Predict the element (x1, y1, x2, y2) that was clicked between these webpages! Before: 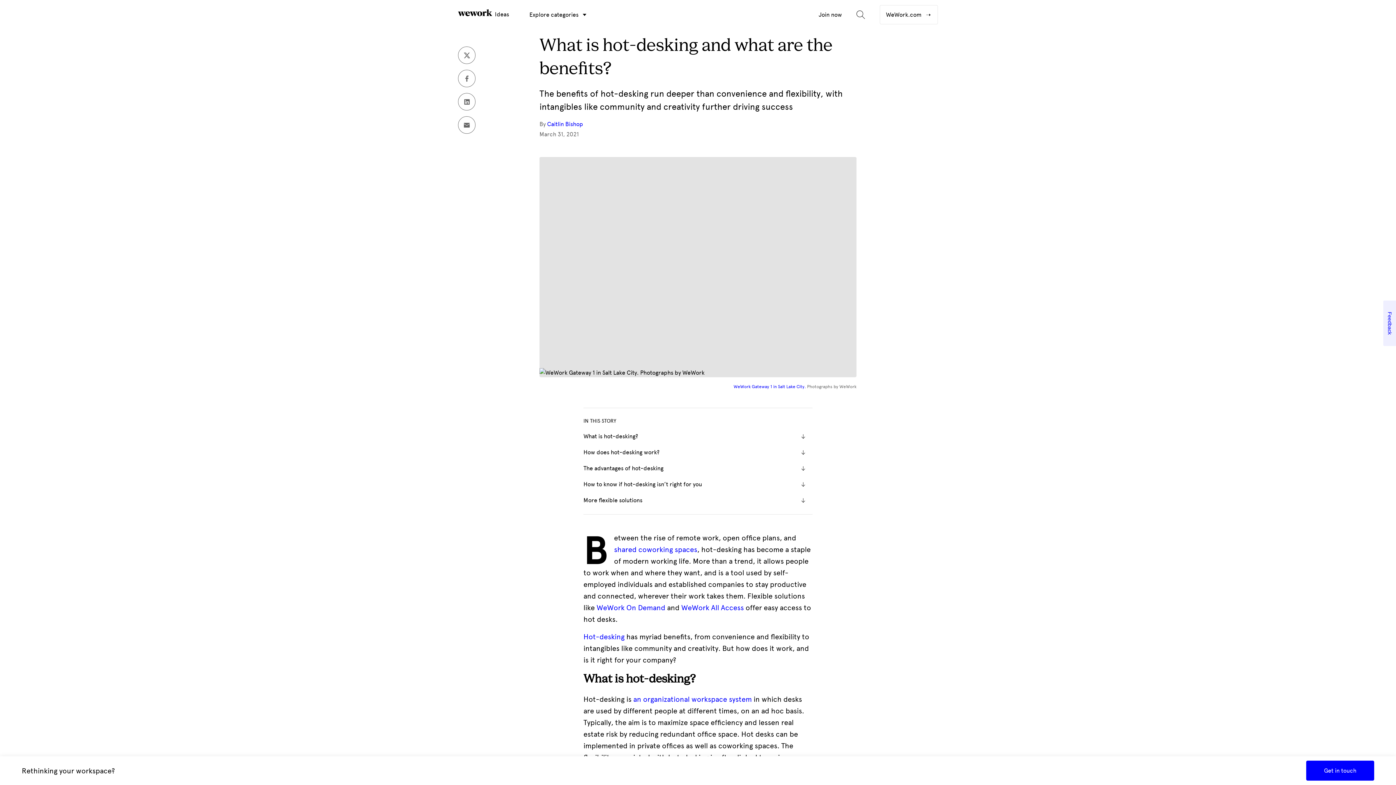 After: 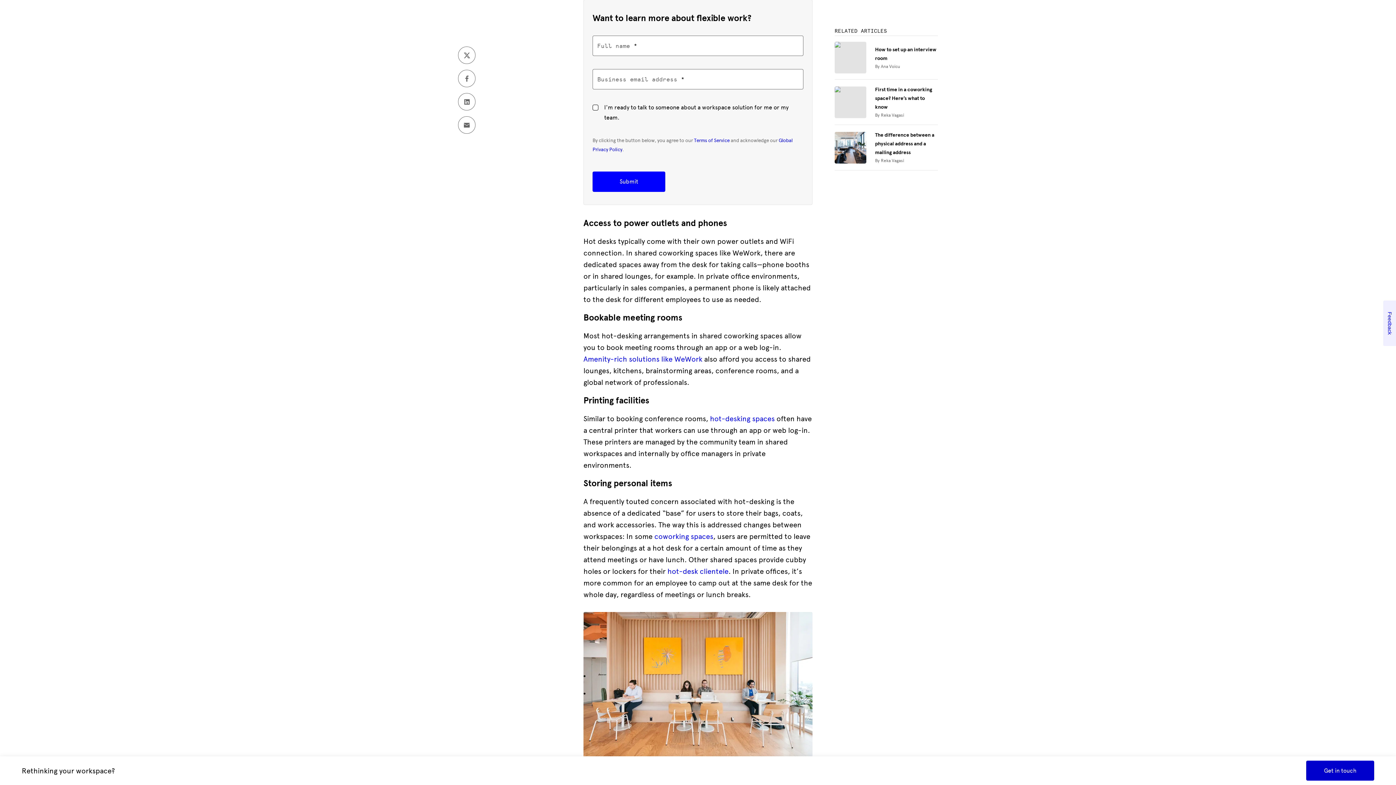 Action: label: Get in touch bbox: (1306, 761, 1374, 781)